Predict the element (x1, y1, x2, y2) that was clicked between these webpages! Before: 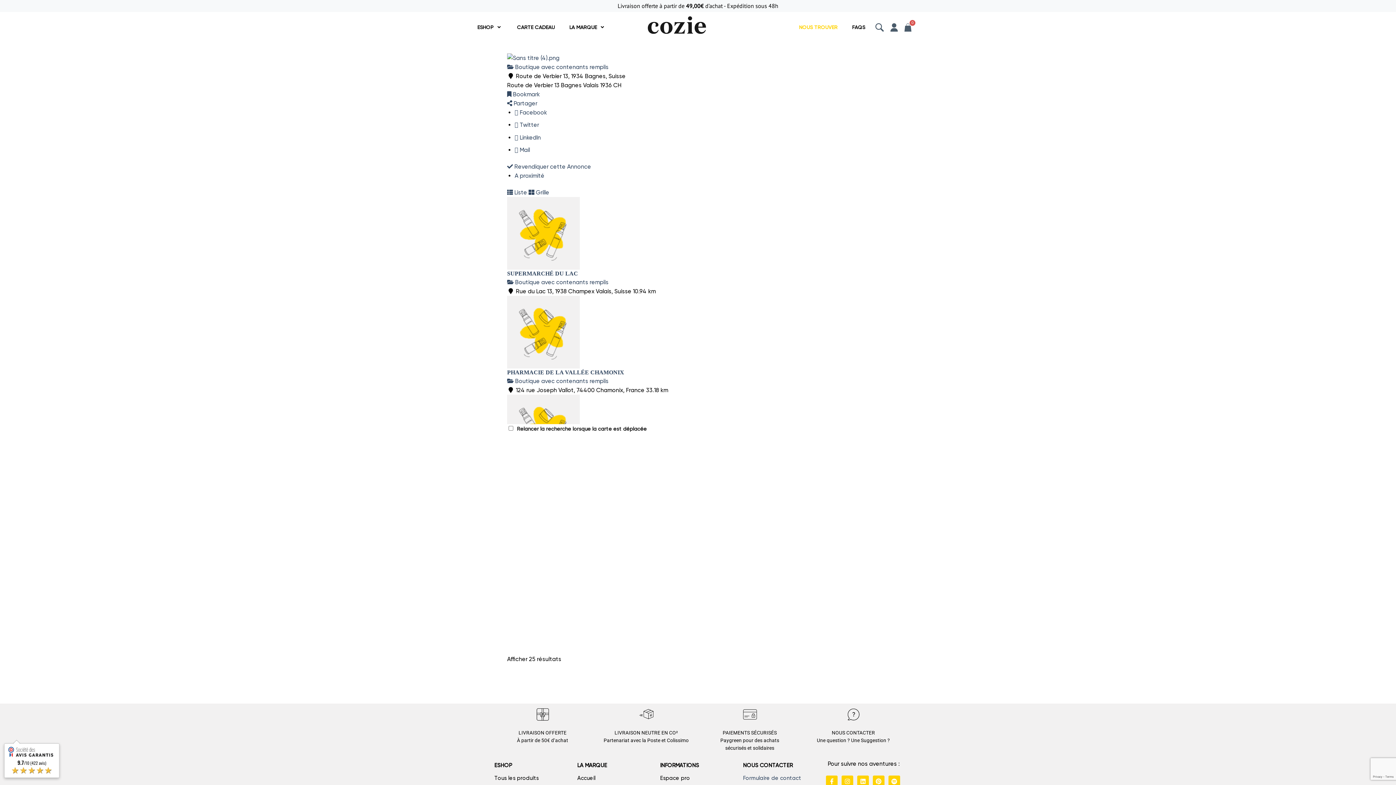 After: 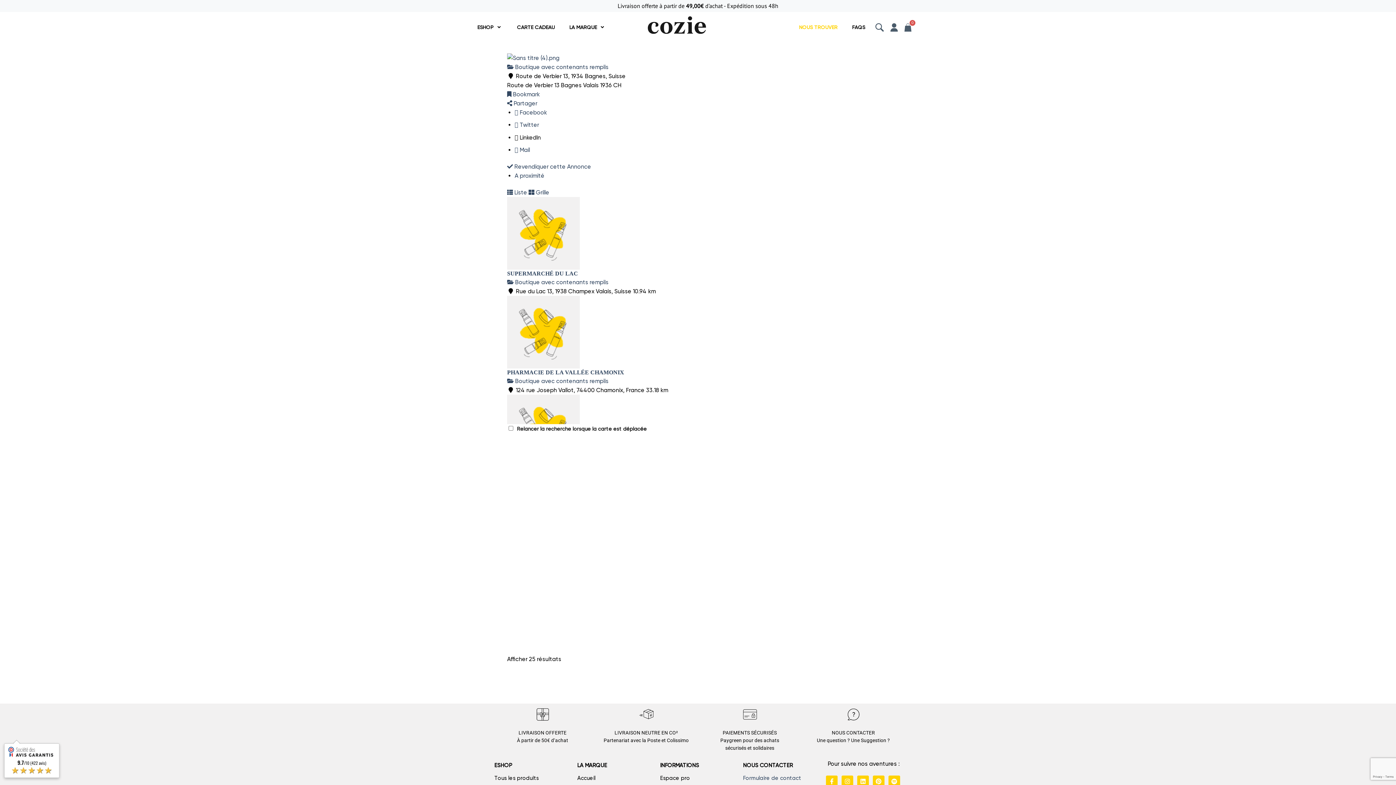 Action: label:  LinkedIn bbox: (514, 134, 541, 140)